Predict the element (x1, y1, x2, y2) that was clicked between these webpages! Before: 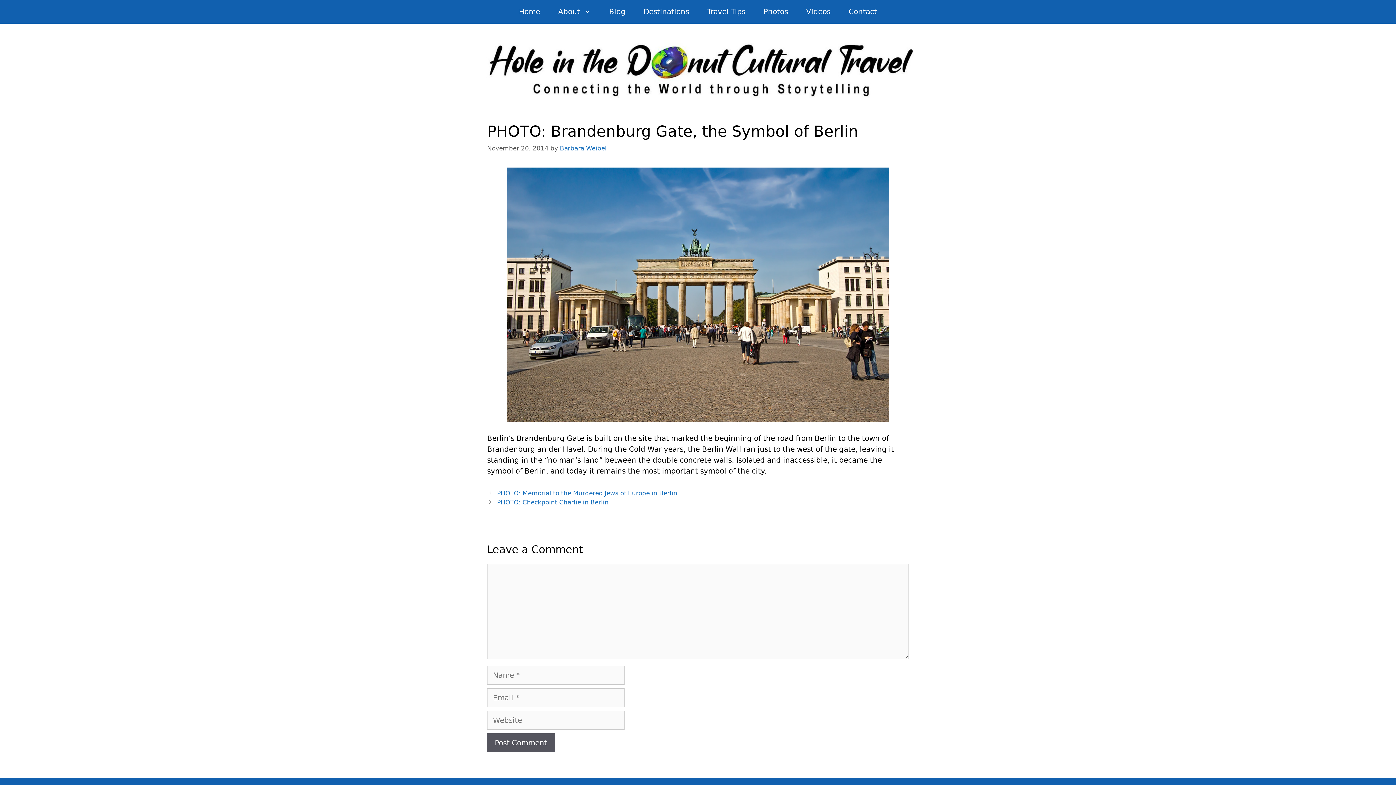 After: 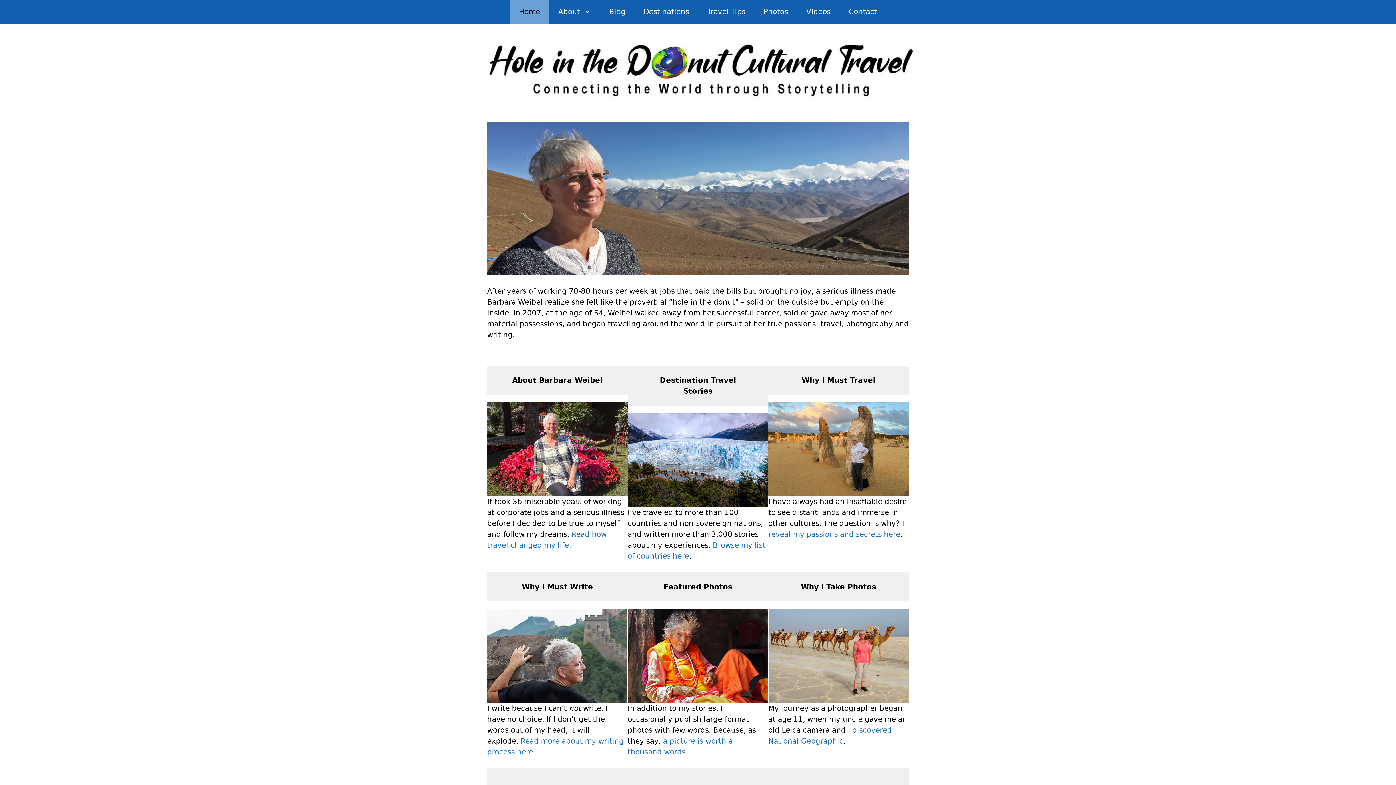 Action: label: Barbara Weibel bbox: (560, 144, 606, 151)